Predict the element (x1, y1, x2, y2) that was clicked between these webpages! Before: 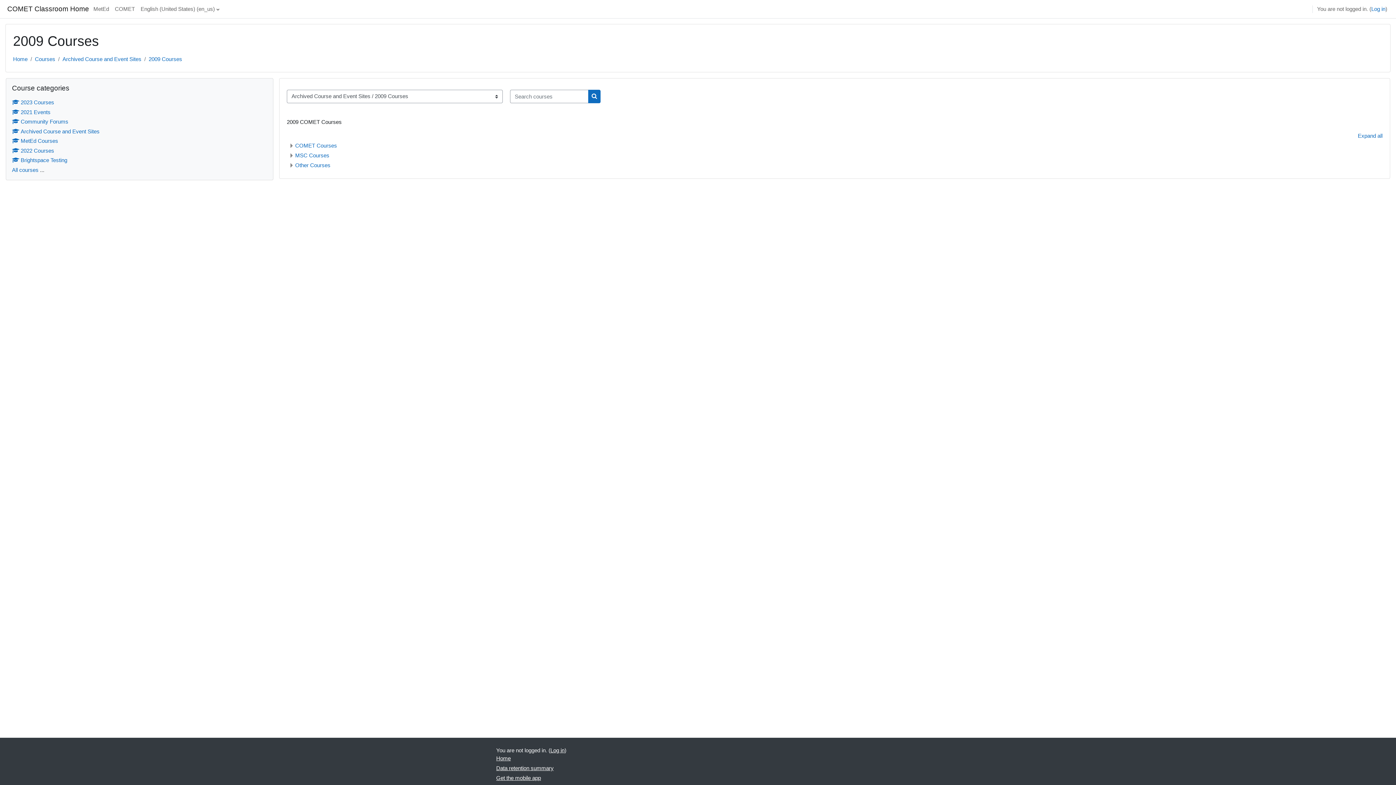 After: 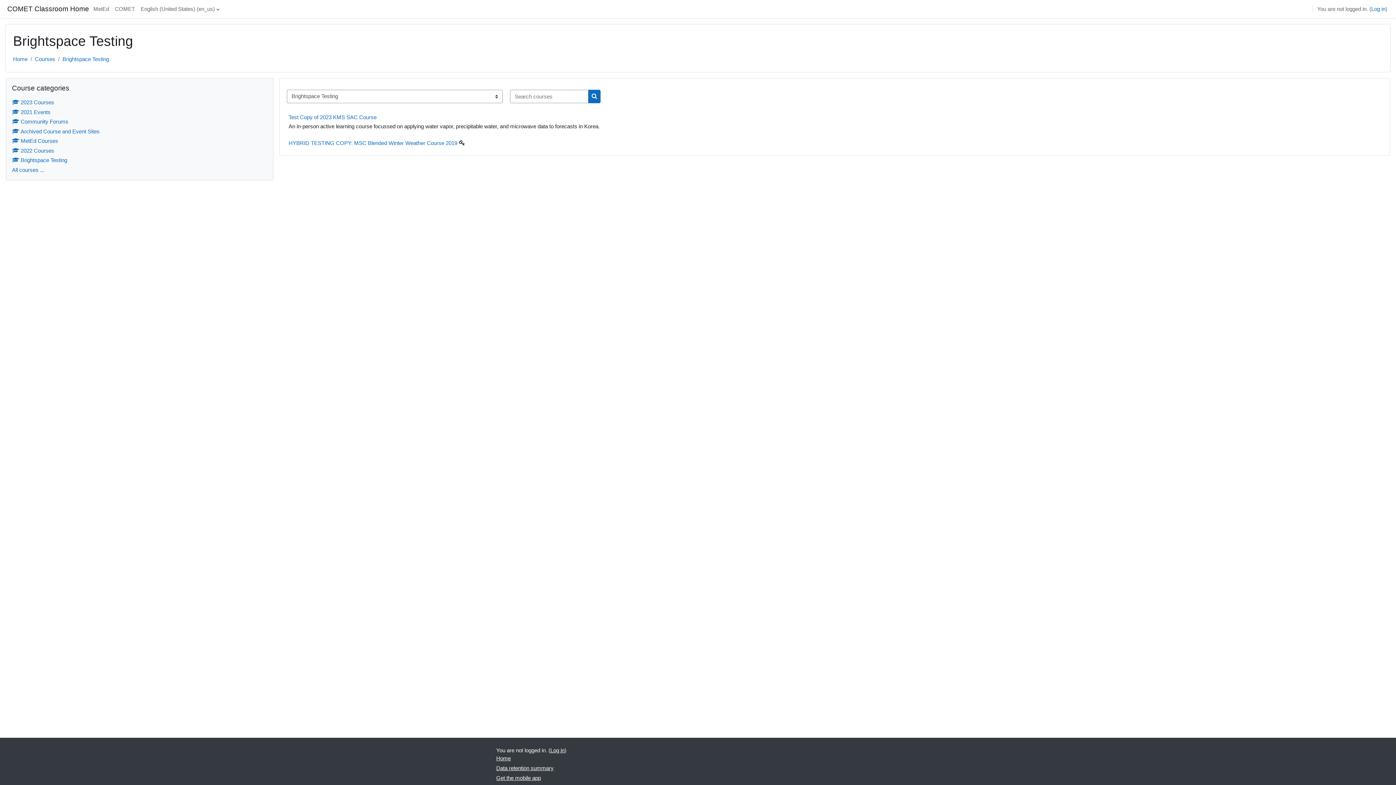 Action: bbox: (12, 157, 67, 163) label: Brightspace Testing